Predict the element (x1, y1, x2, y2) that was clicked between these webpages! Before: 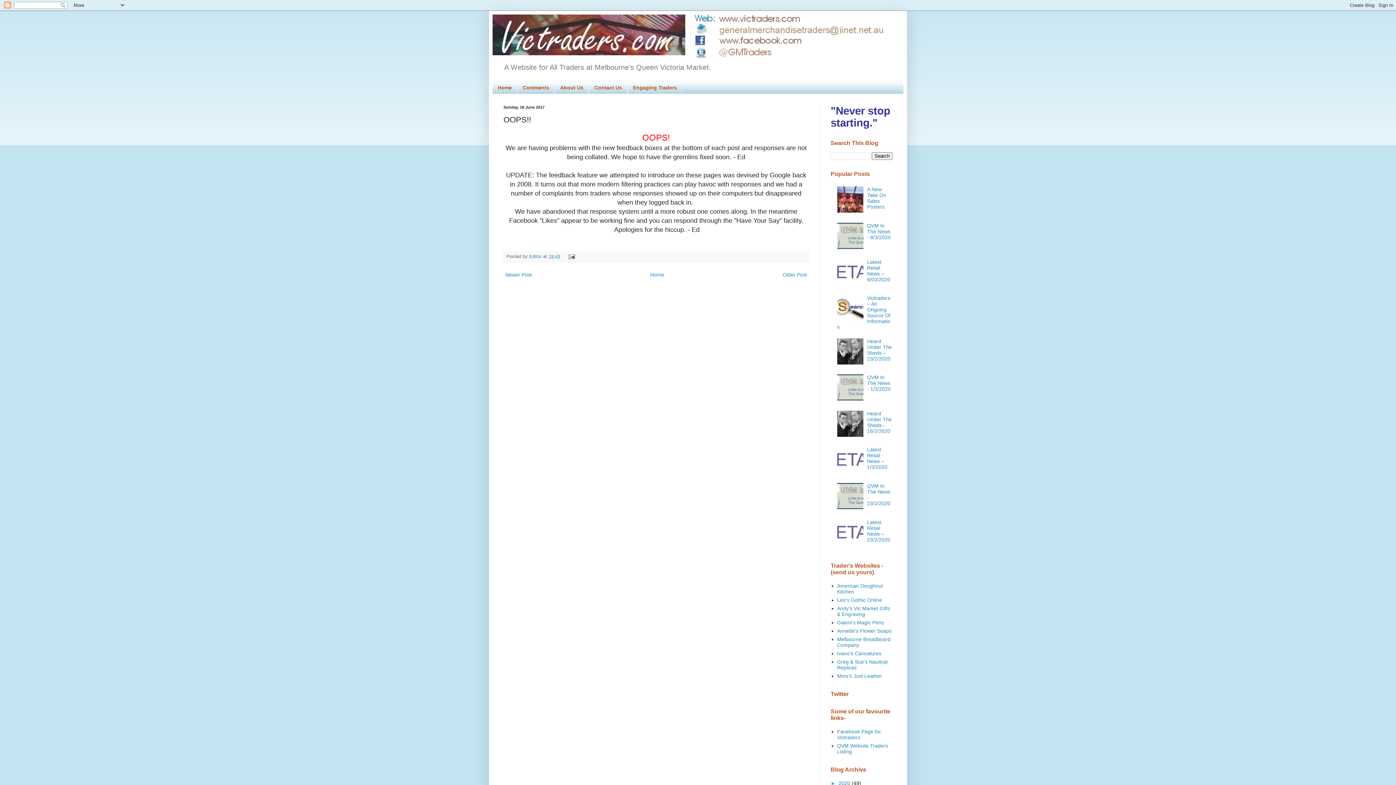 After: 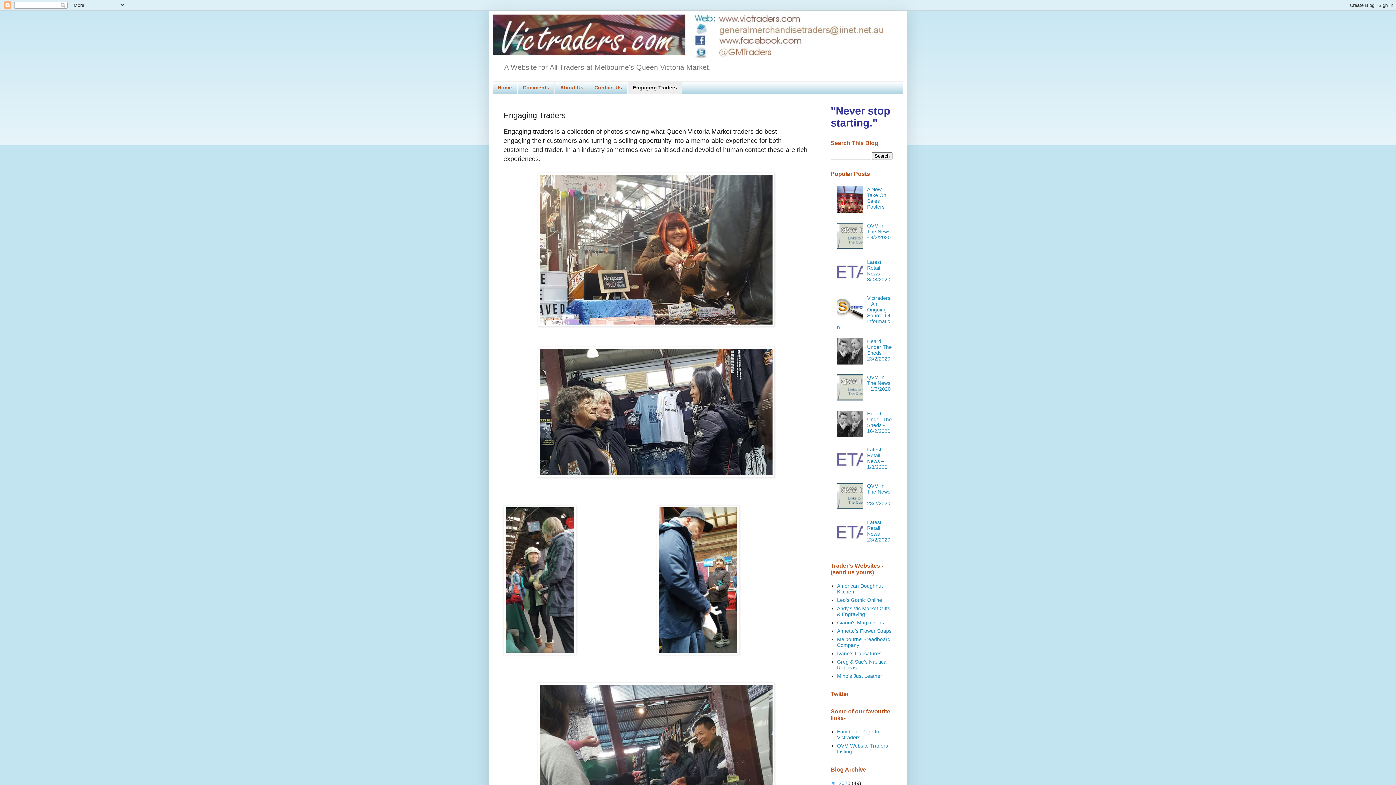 Action: bbox: (627, 81, 682, 93) label: Engaging Traders